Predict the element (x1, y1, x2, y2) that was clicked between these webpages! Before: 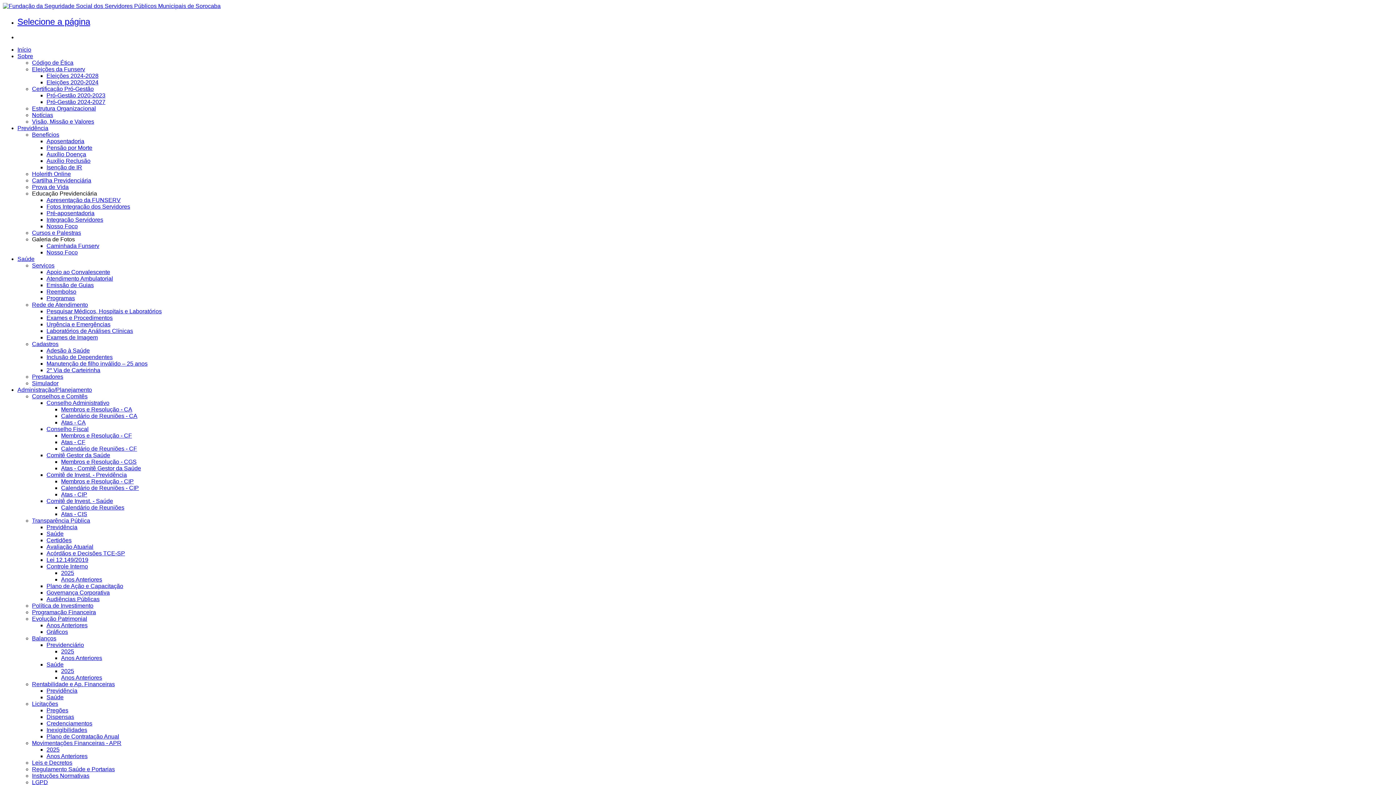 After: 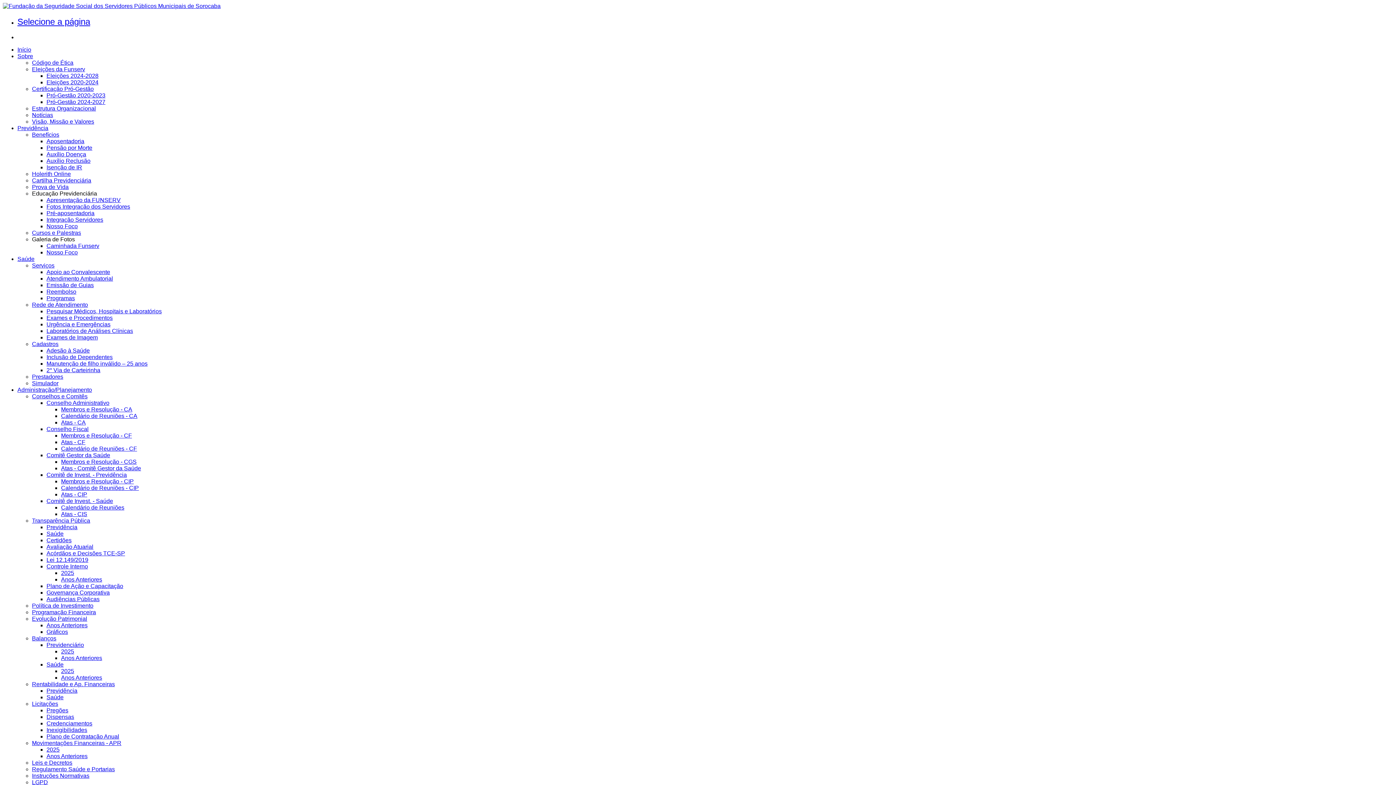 Action: bbox: (32, 111, 53, 118) label: Notícias